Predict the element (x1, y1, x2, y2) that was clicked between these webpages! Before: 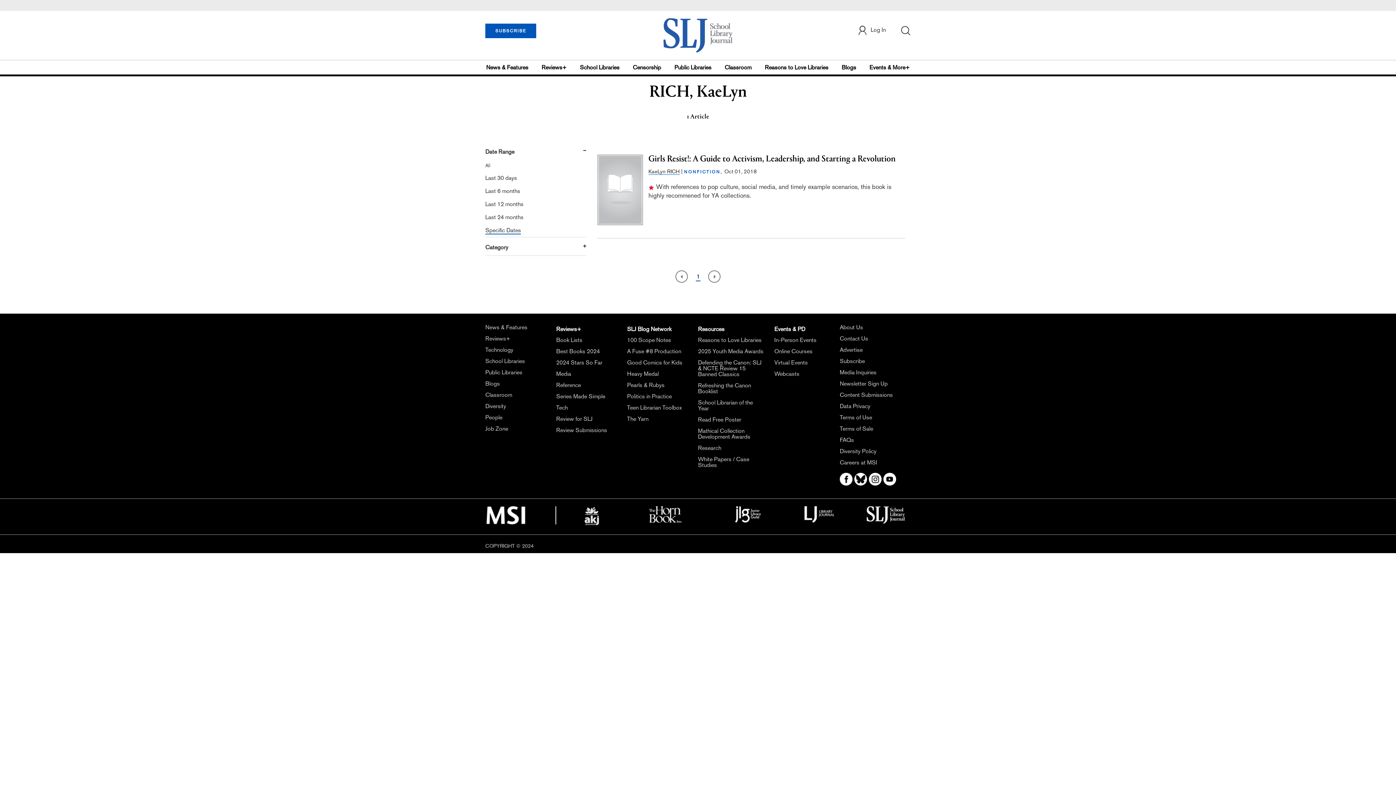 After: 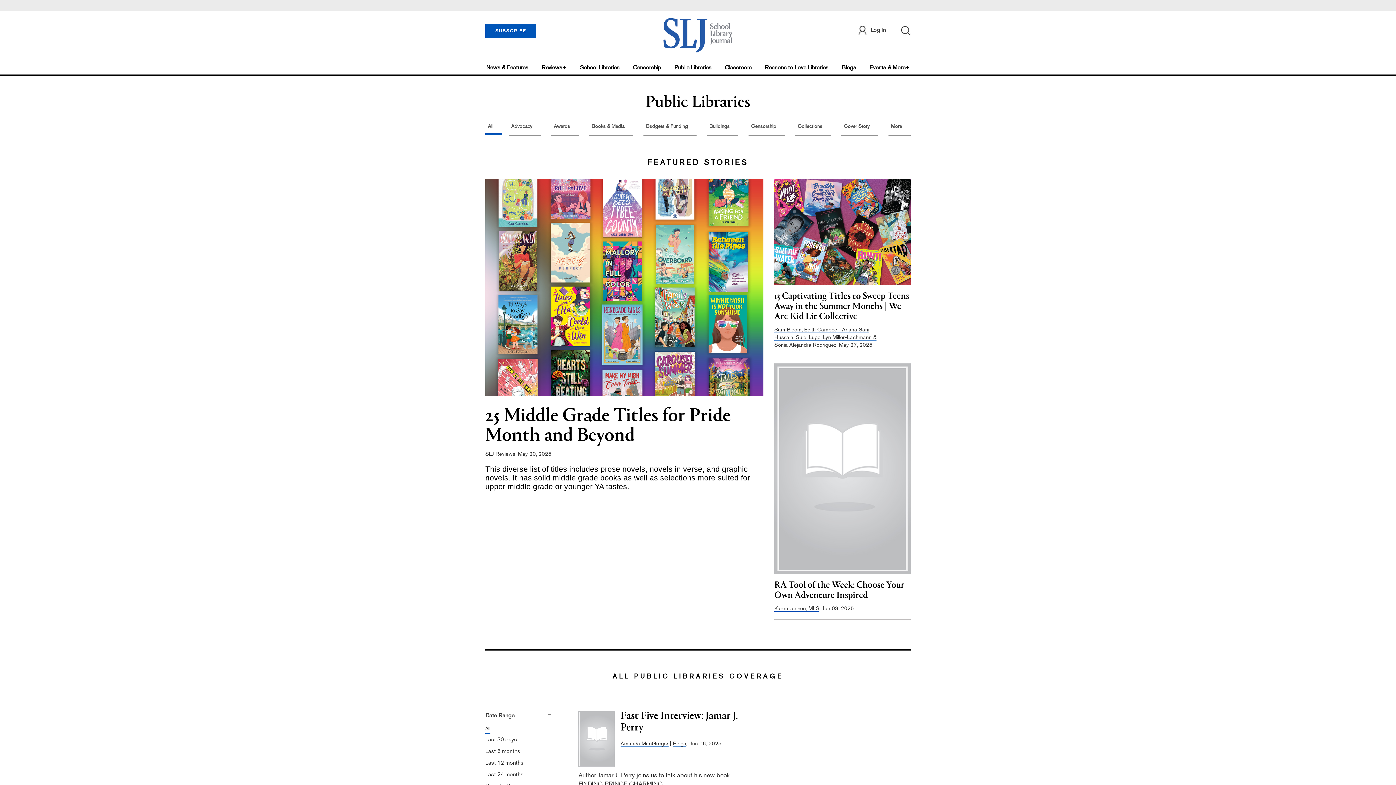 Action: label: Public Libraries bbox: (485, 369, 522, 376)